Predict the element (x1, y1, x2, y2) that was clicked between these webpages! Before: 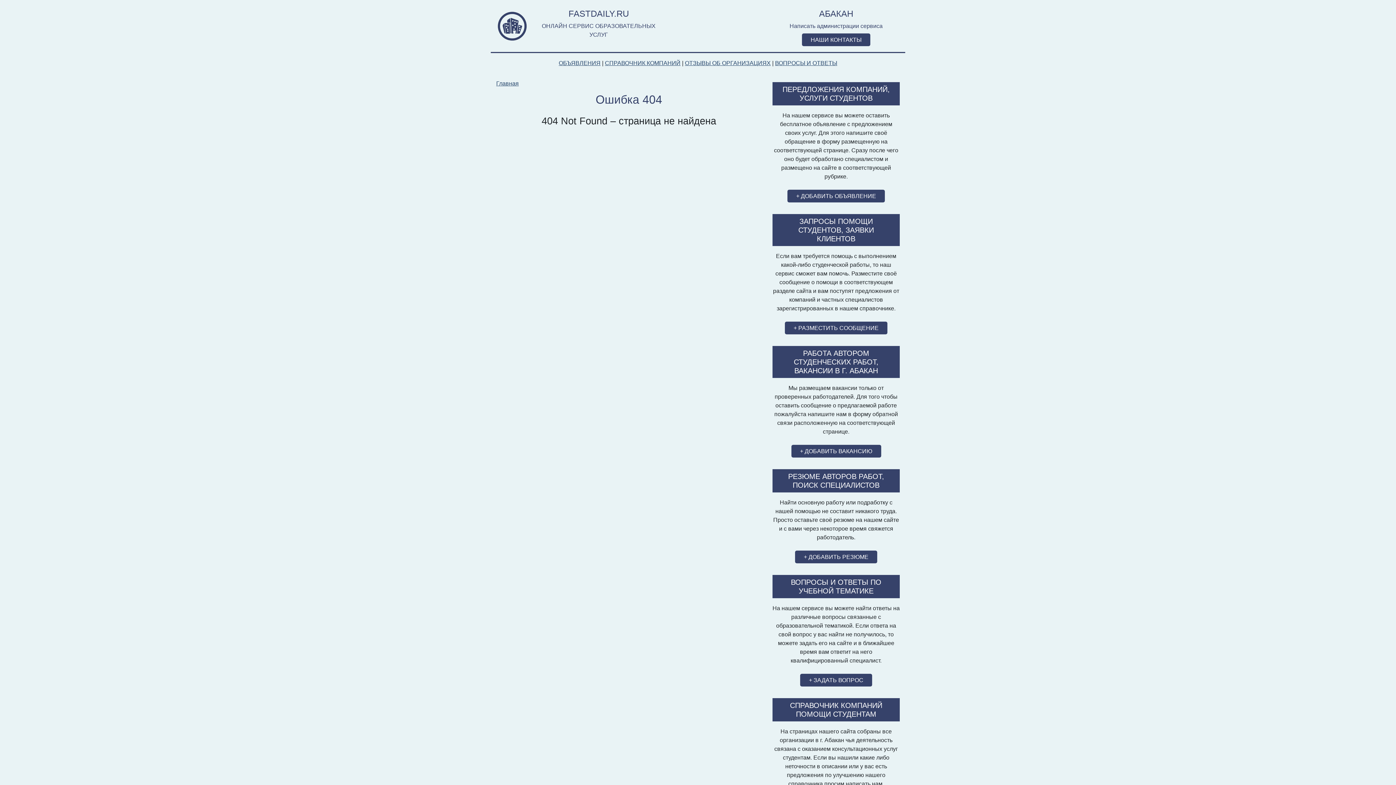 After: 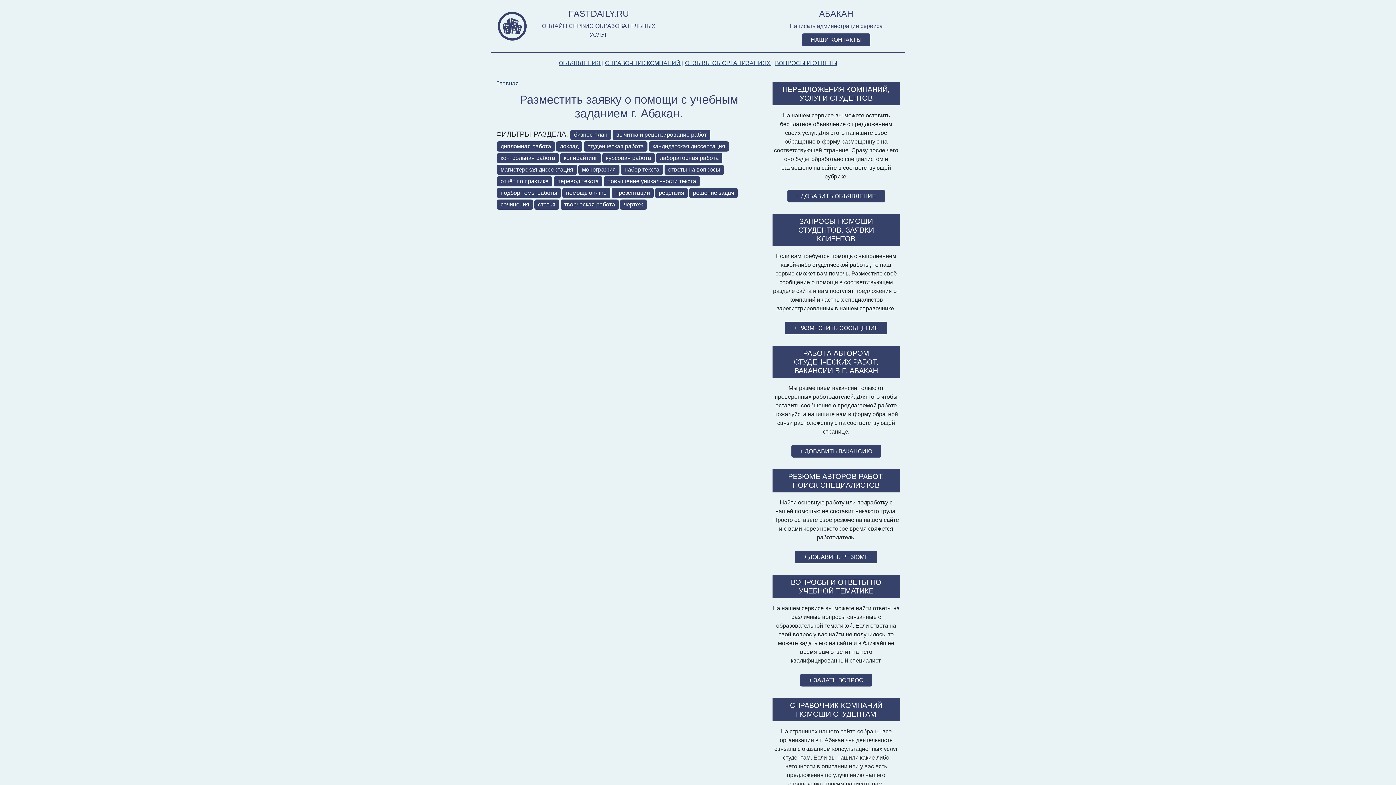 Action: label: + РАЗМЕСТИТЬ СООБЩЕНИЕ bbox: (785, 321, 887, 334)